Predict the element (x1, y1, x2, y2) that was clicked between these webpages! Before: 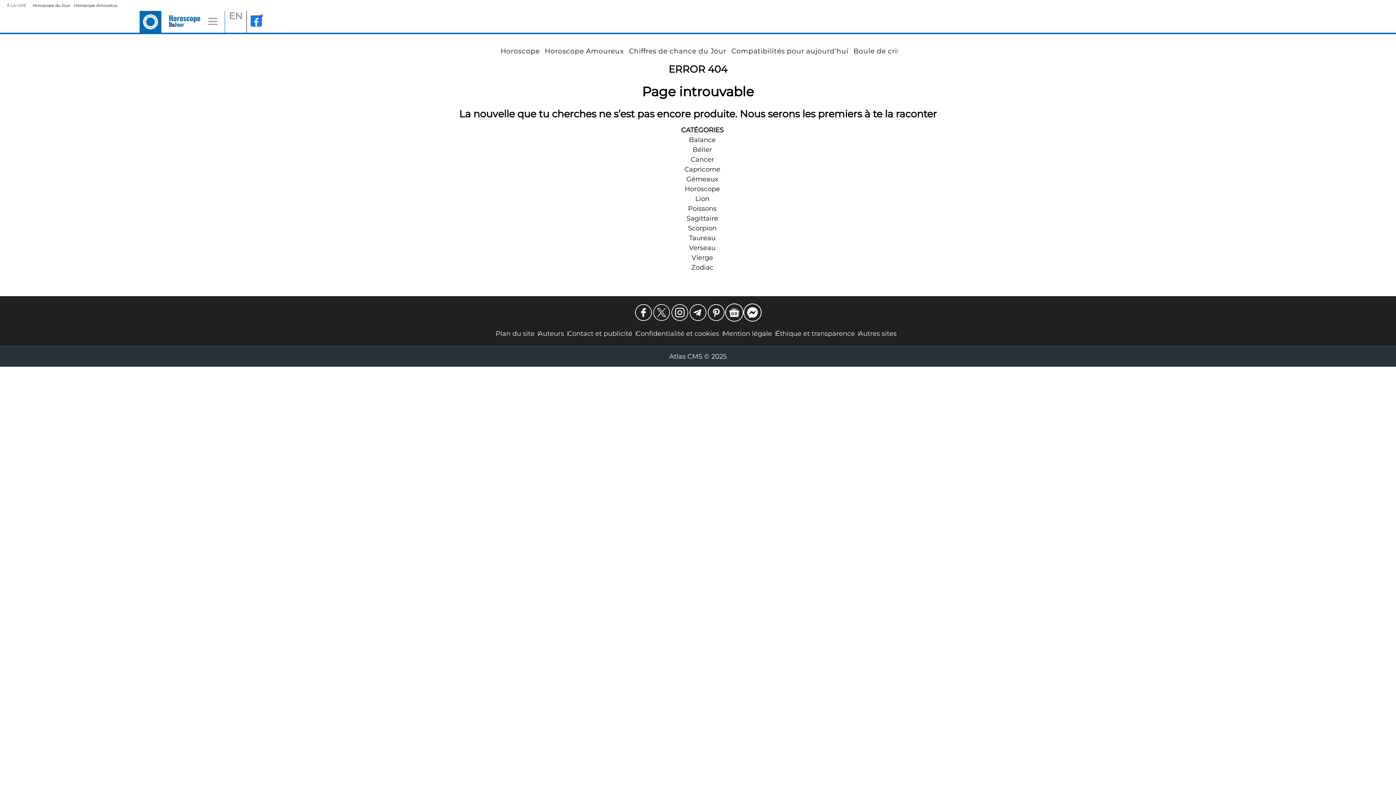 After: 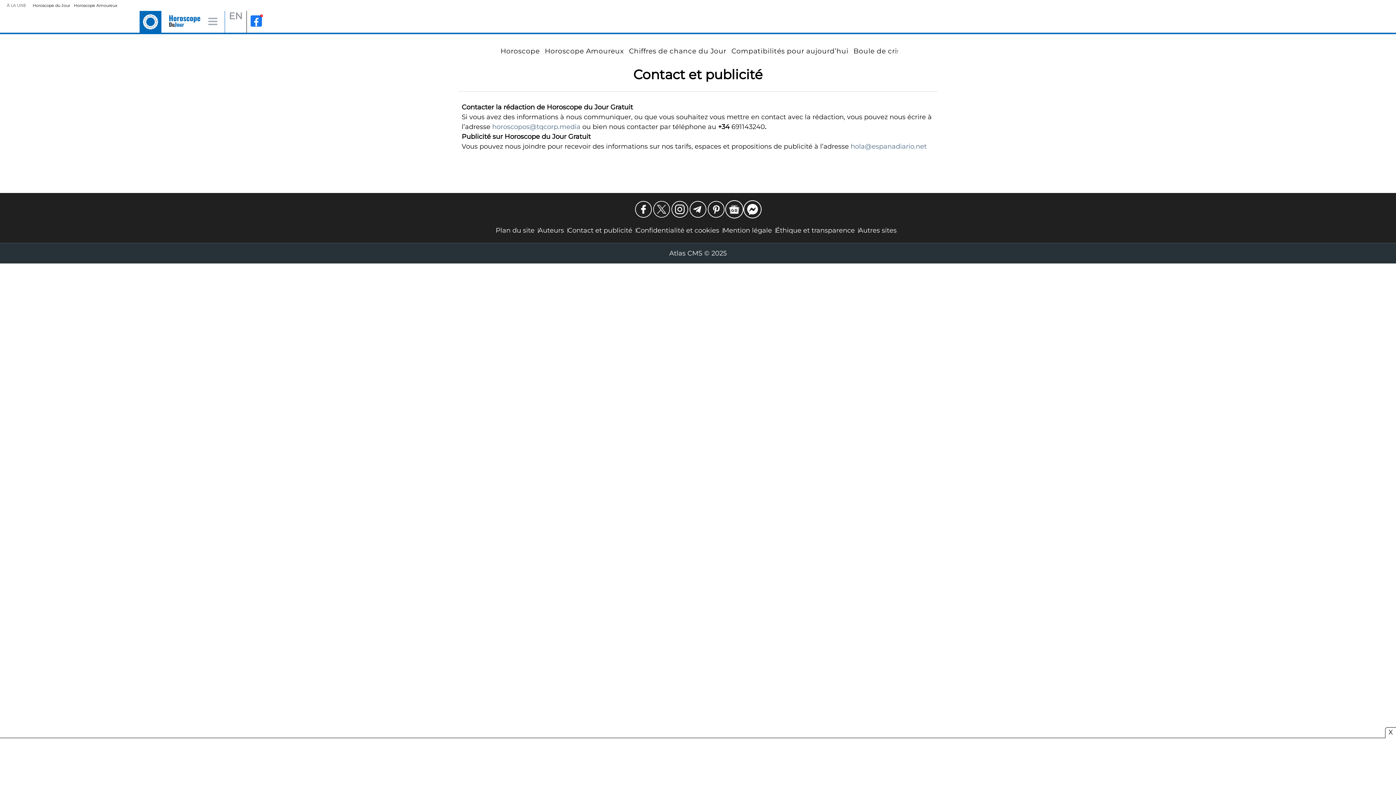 Action: label: Contact et publicité bbox: (567, 329, 636, 338)